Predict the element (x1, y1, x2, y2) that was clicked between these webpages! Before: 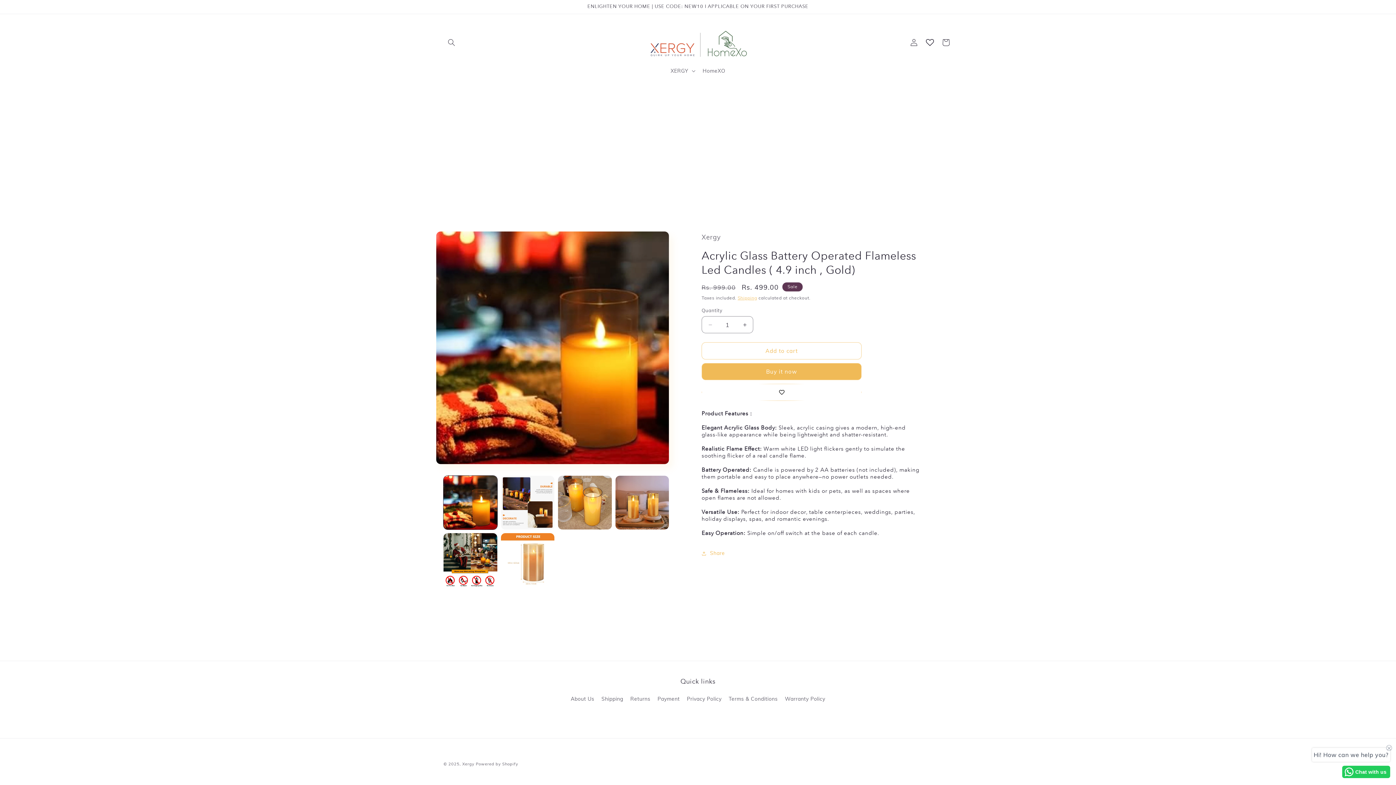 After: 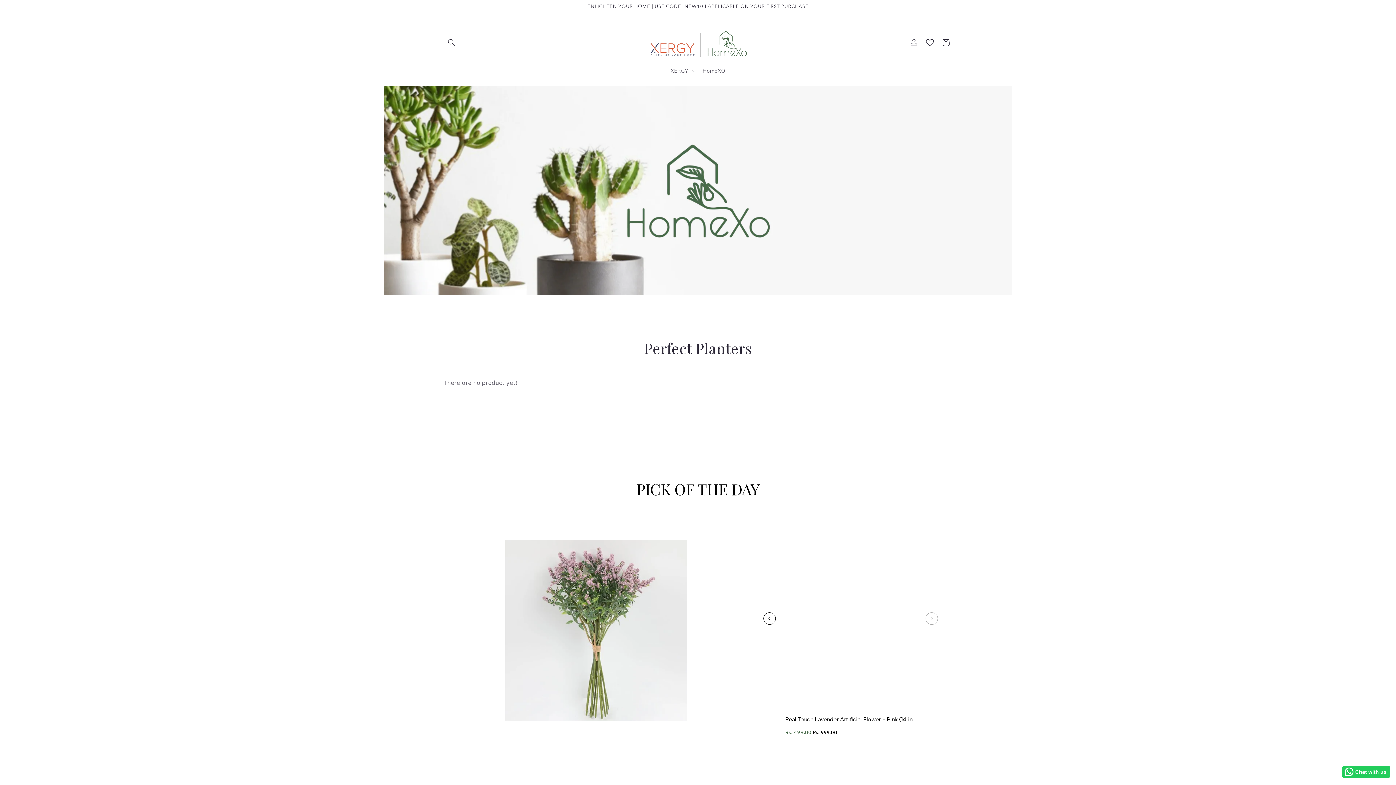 Action: bbox: (698, 63, 729, 78) label: HomeXO